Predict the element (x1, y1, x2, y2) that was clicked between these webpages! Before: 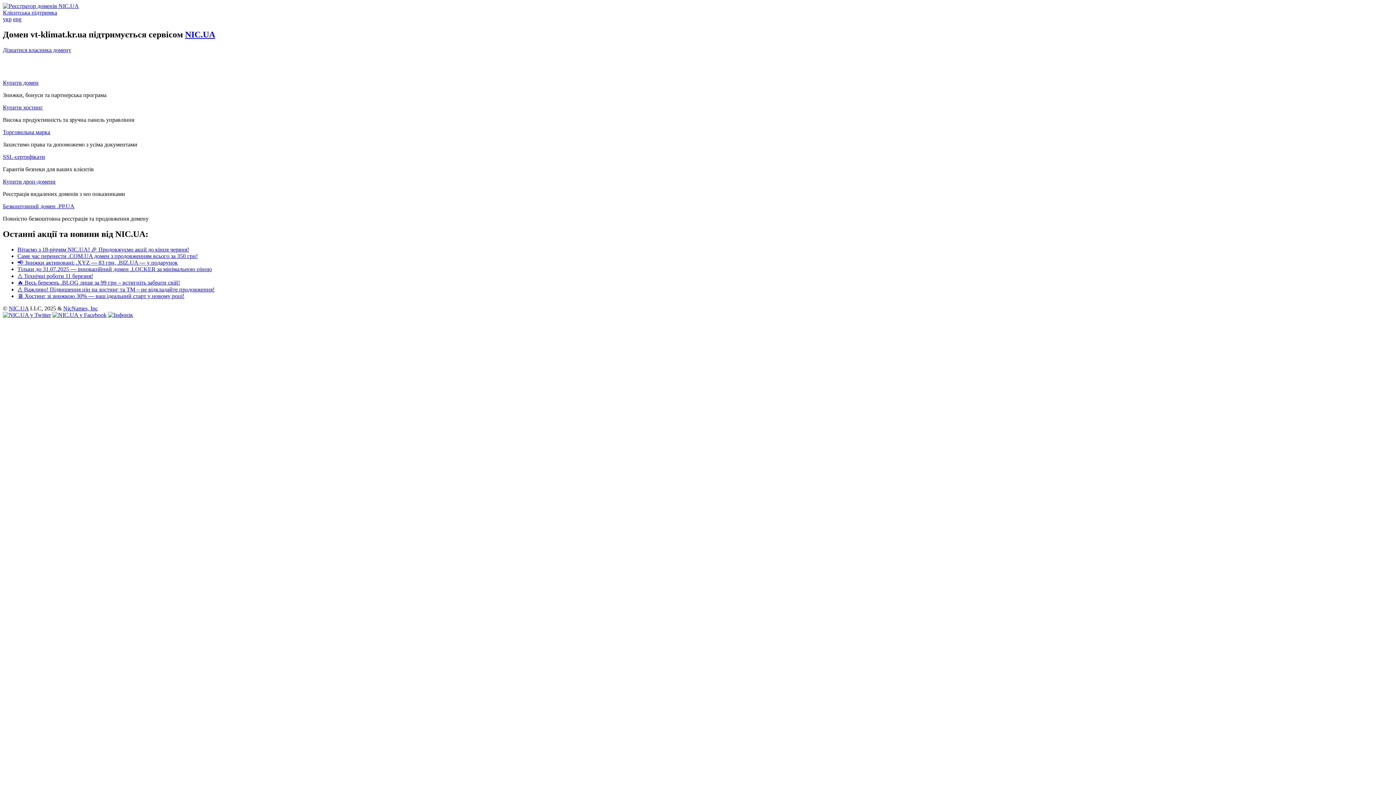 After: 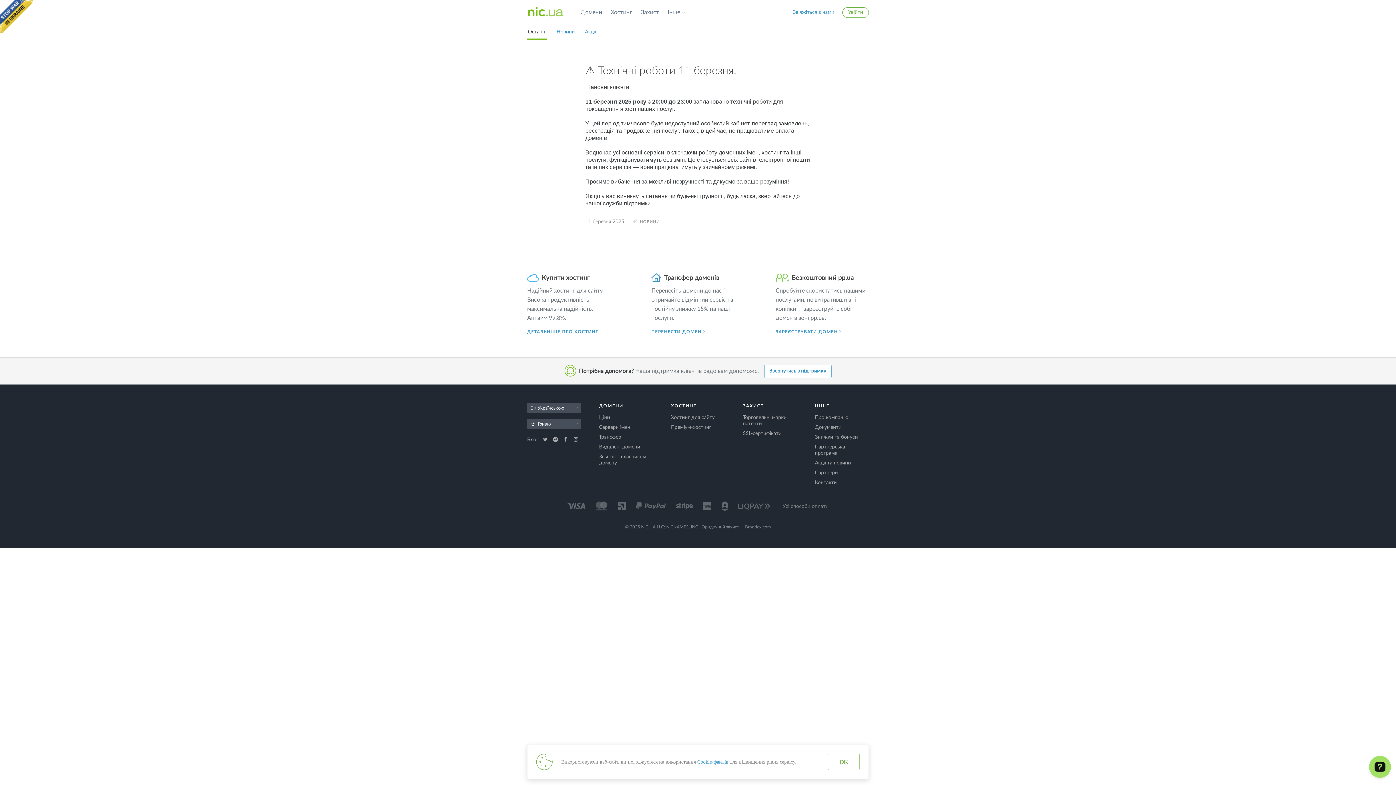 Action: label: ⚠️ Технічні роботи 11 березня! bbox: (17, 272, 93, 279)